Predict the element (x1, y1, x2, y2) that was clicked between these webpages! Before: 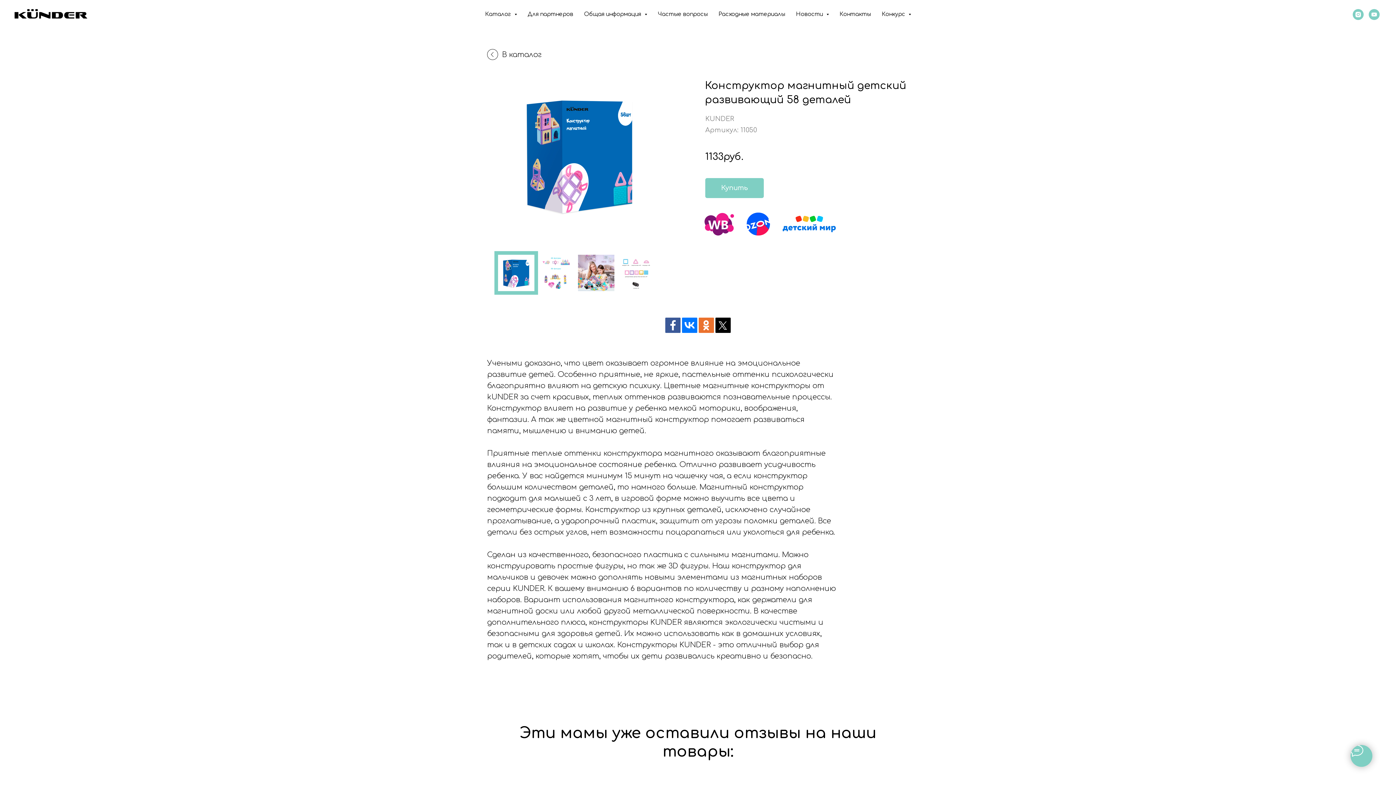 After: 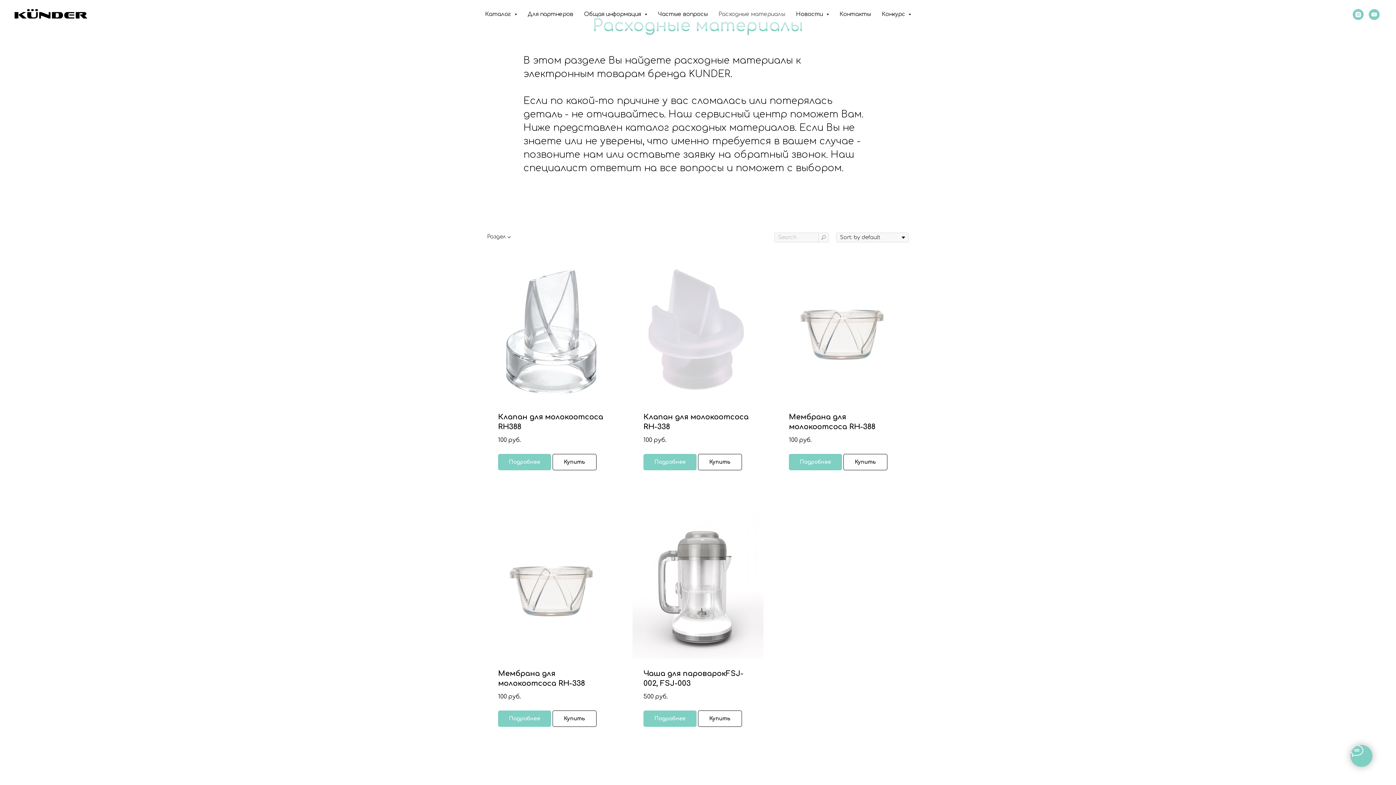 Action: bbox: (718, 11, 785, 17) label: Расходные материалы